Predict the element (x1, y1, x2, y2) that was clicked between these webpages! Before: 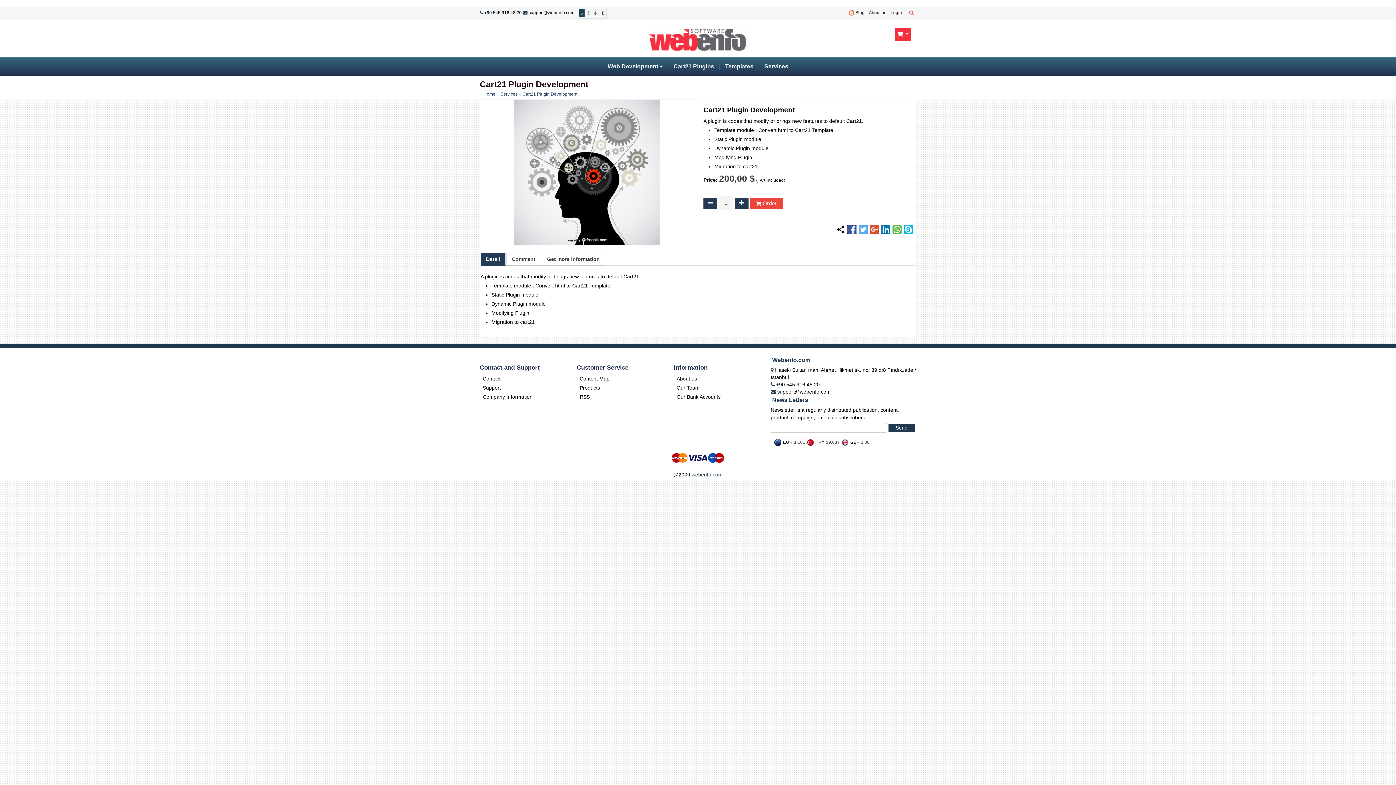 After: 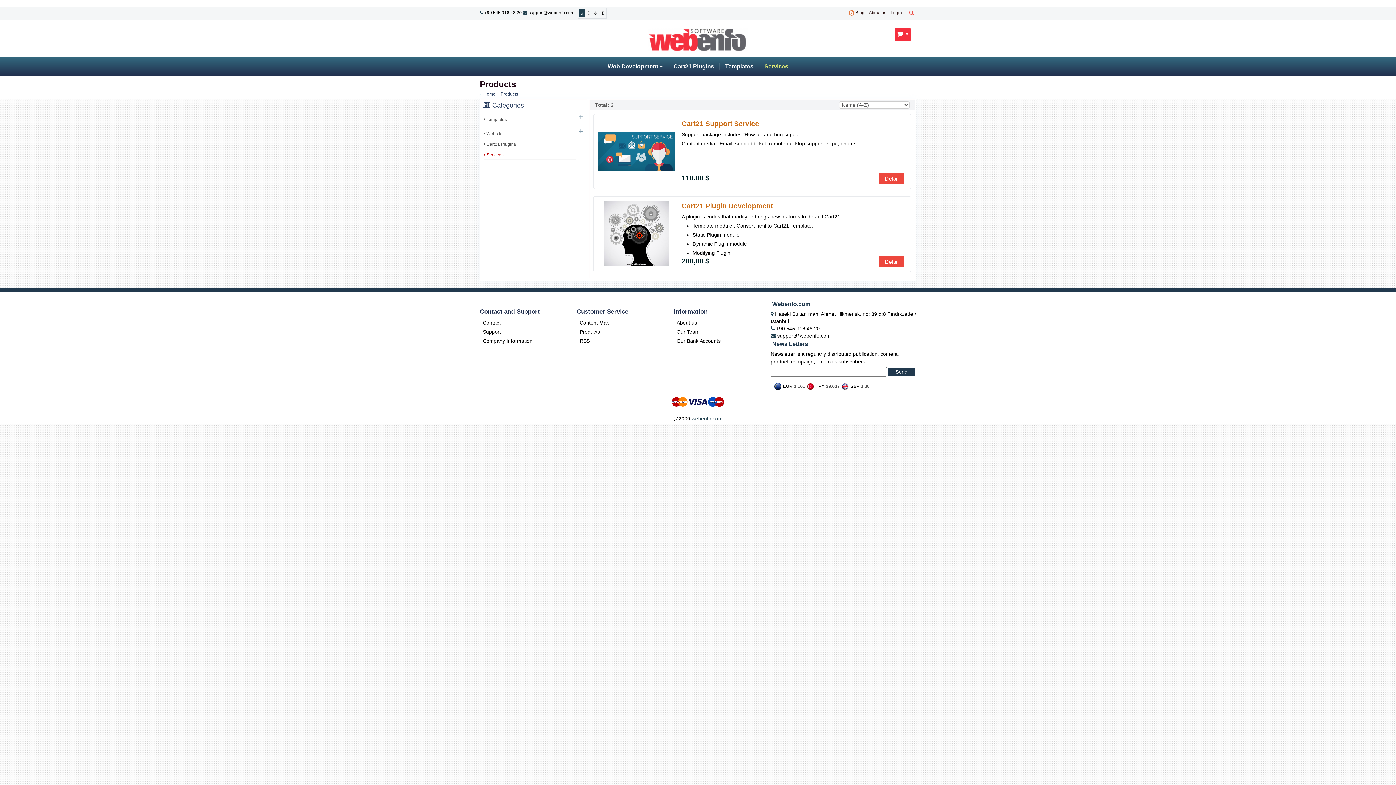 Action: label: Services bbox: (759, 57, 794, 75)